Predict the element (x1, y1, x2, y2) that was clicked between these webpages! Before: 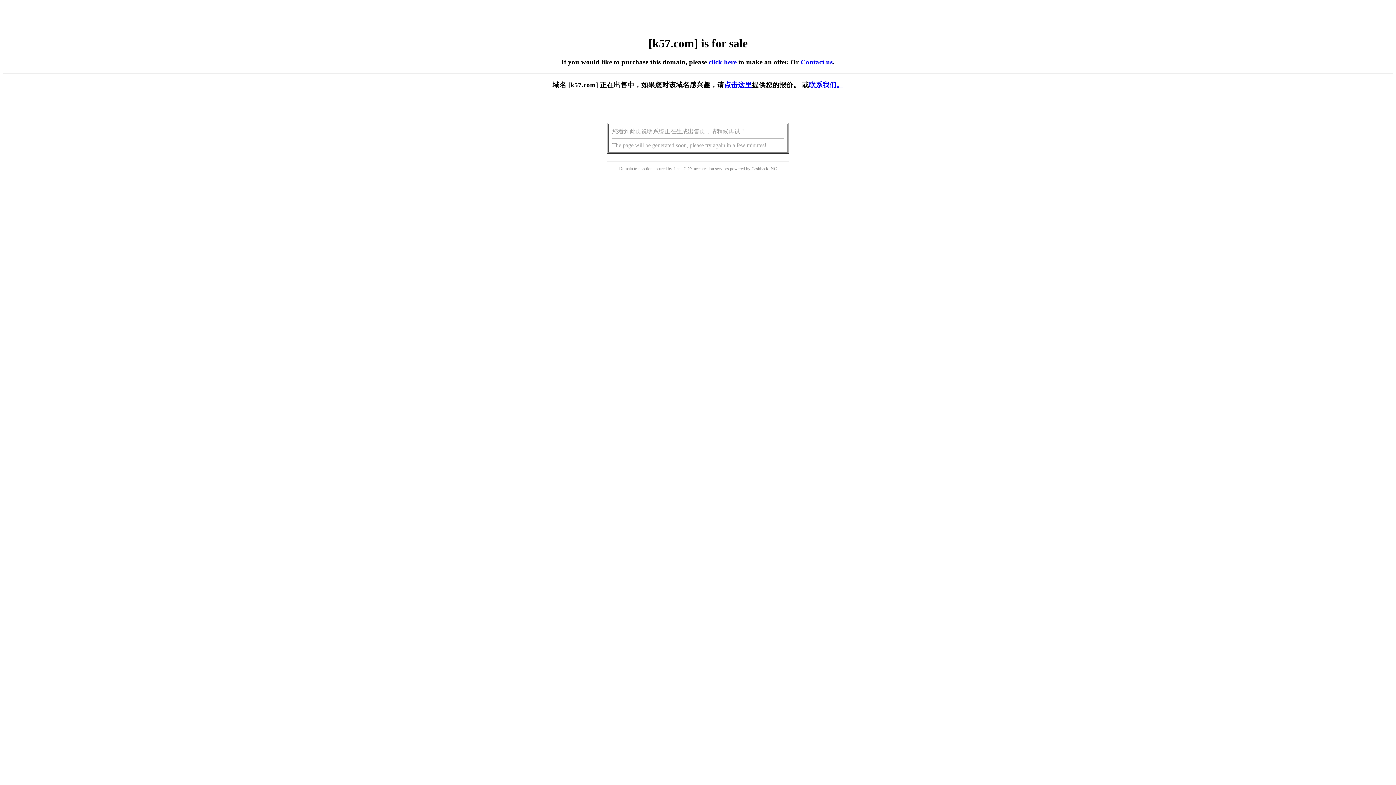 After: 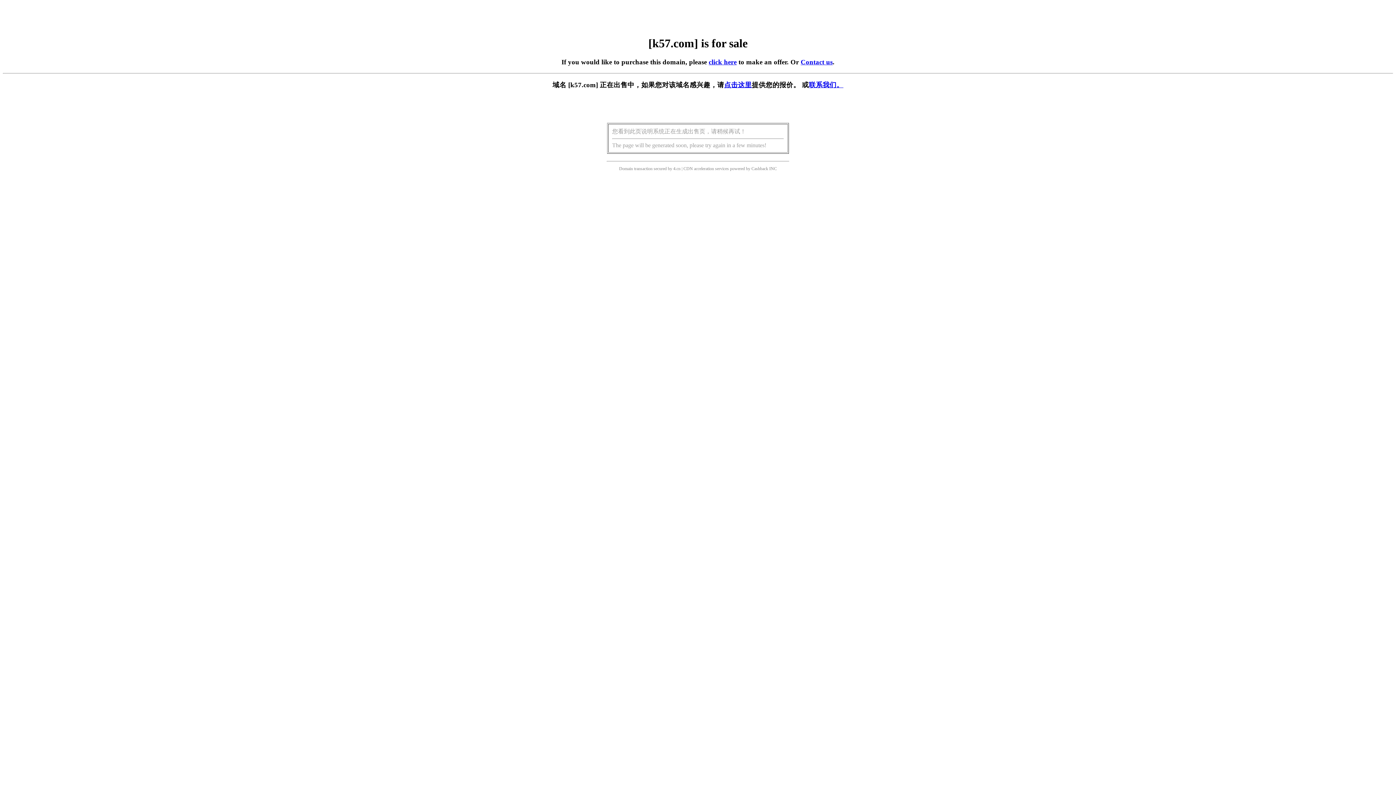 Action: label: click here bbox: (708, 58, 736, 65)